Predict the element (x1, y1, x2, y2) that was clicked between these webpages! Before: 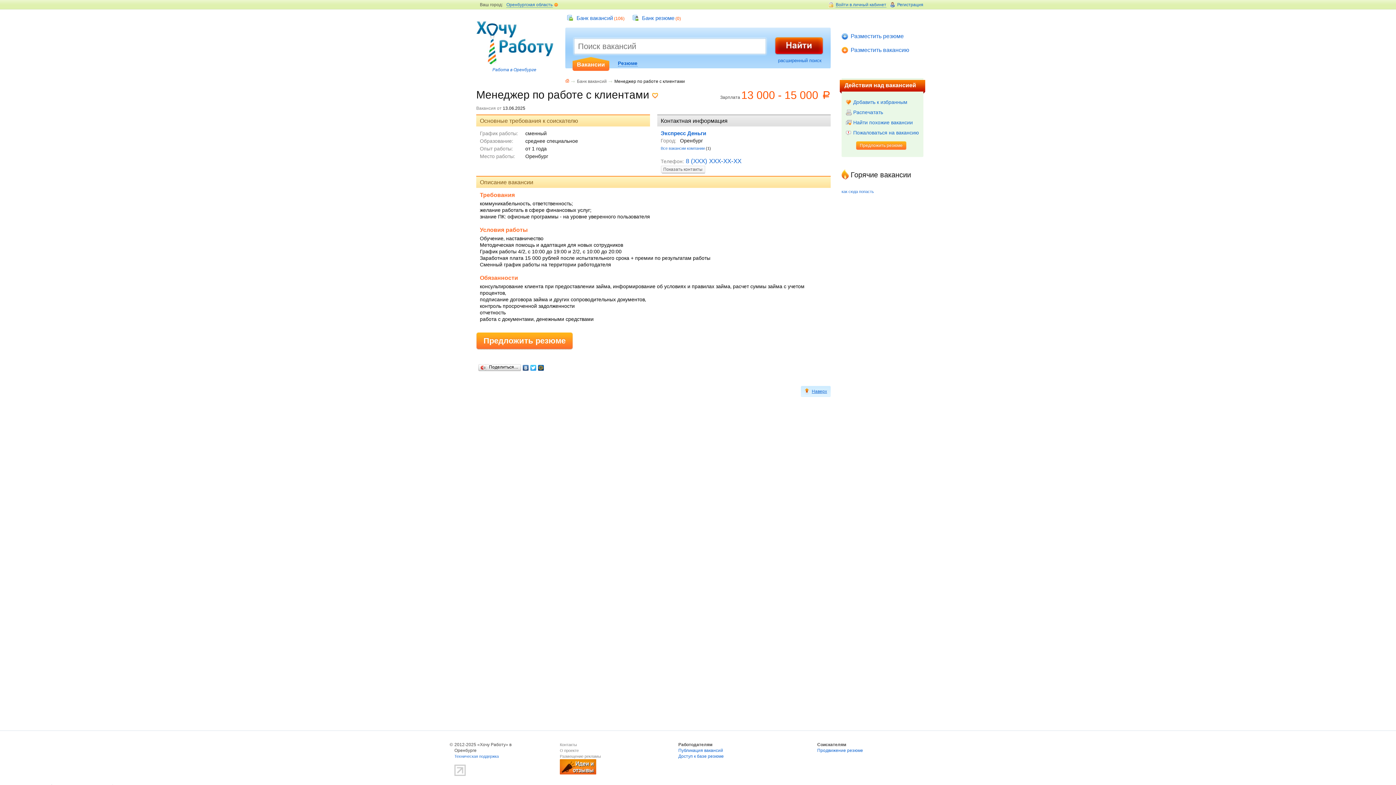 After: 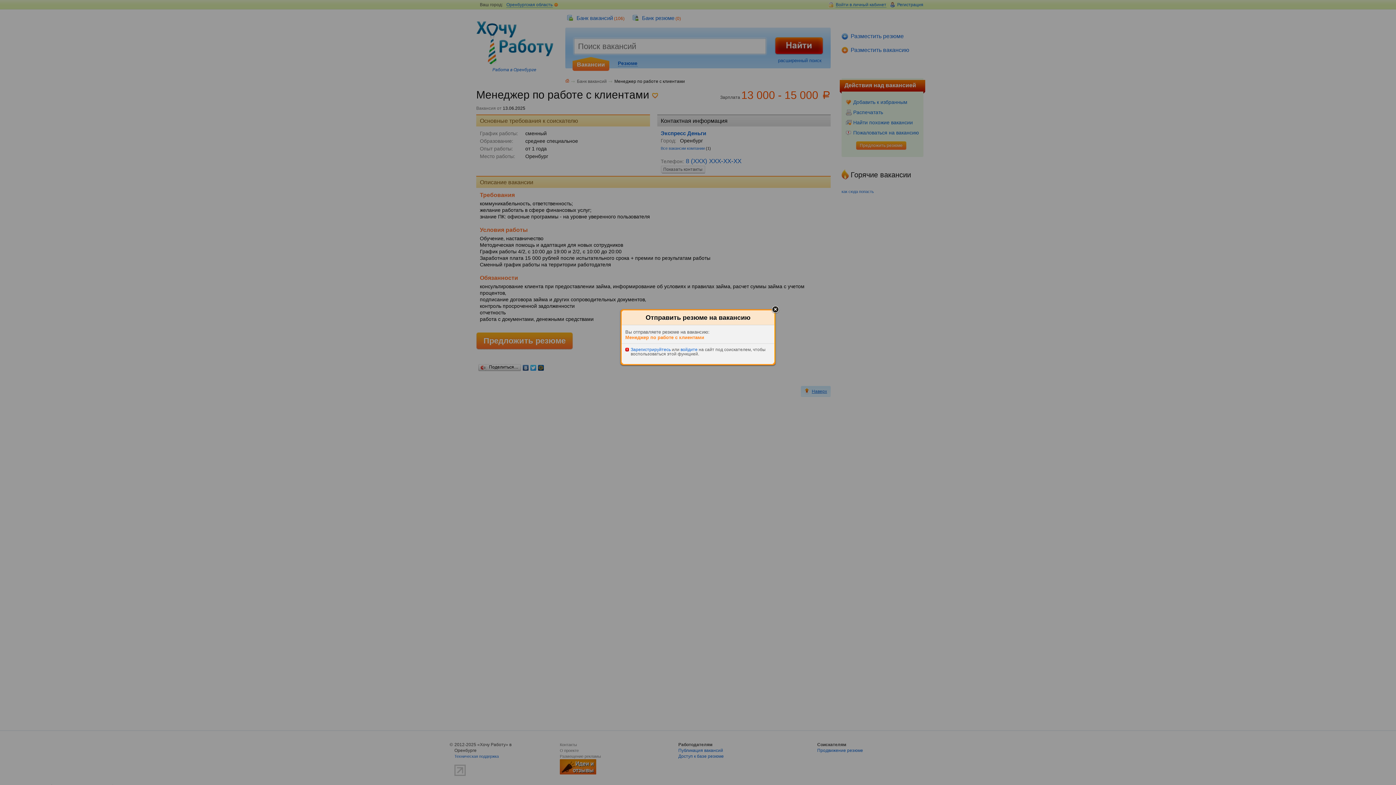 Action: label: Предложить резюме bbox: (476, 332, 573, 349)